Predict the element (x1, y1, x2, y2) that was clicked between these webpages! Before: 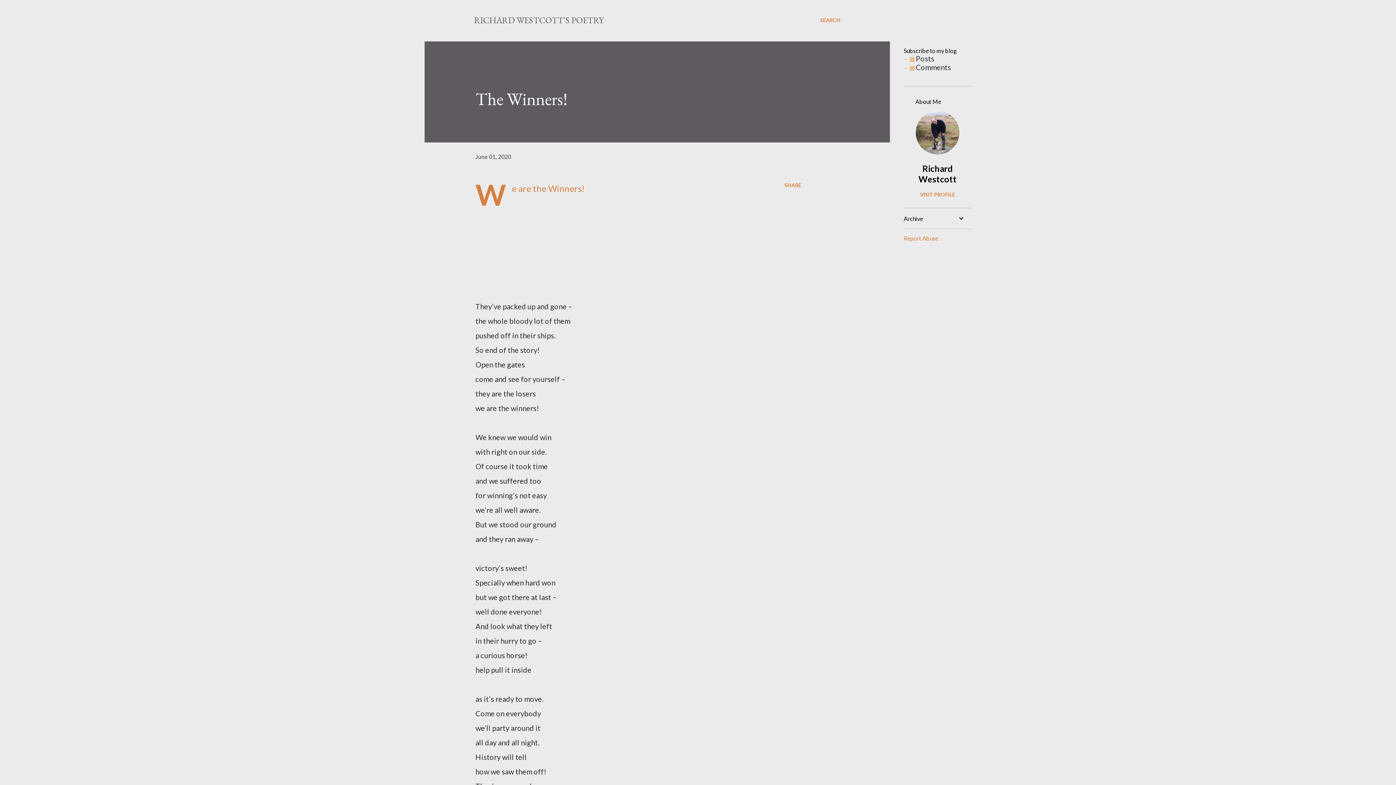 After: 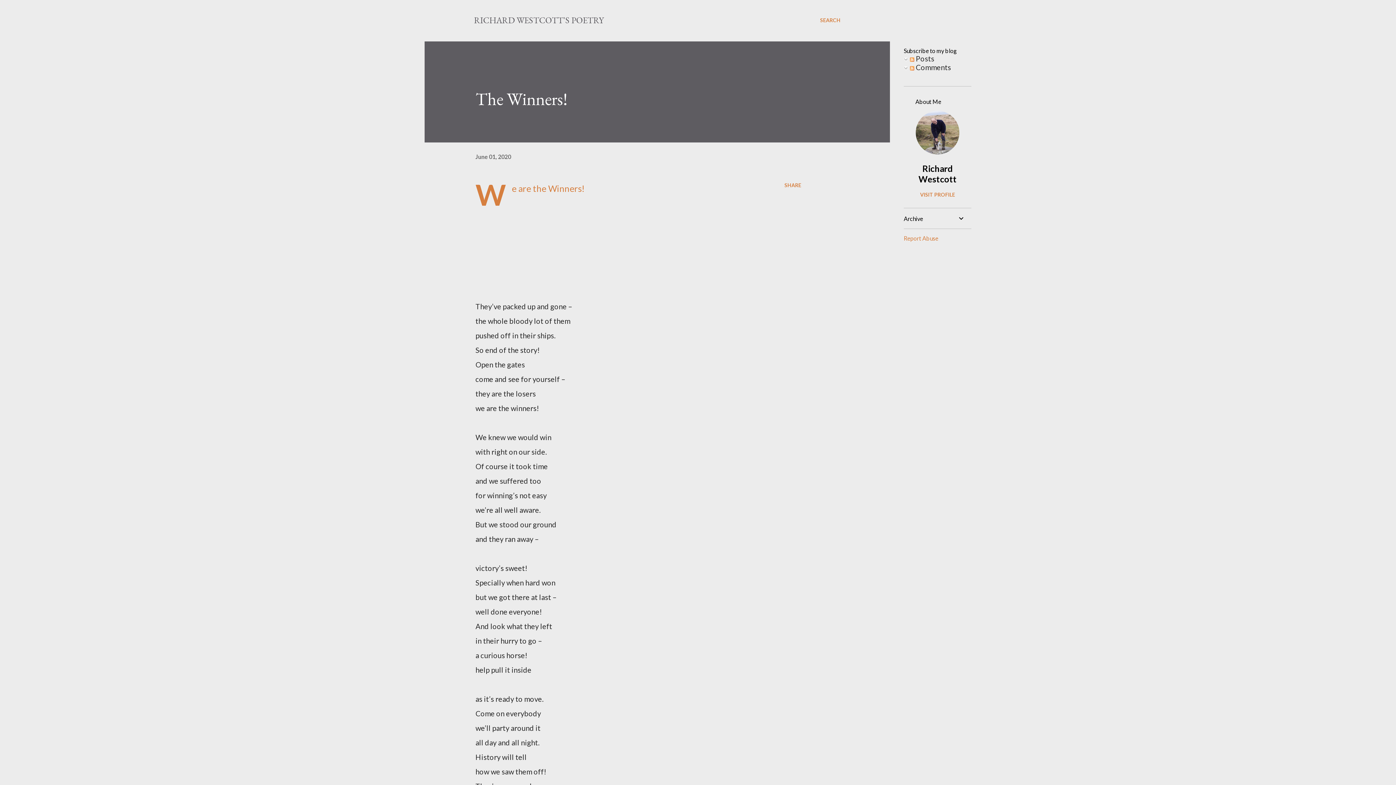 Action: bbox: (475, 153, 511, 160) label: June 01, 2020